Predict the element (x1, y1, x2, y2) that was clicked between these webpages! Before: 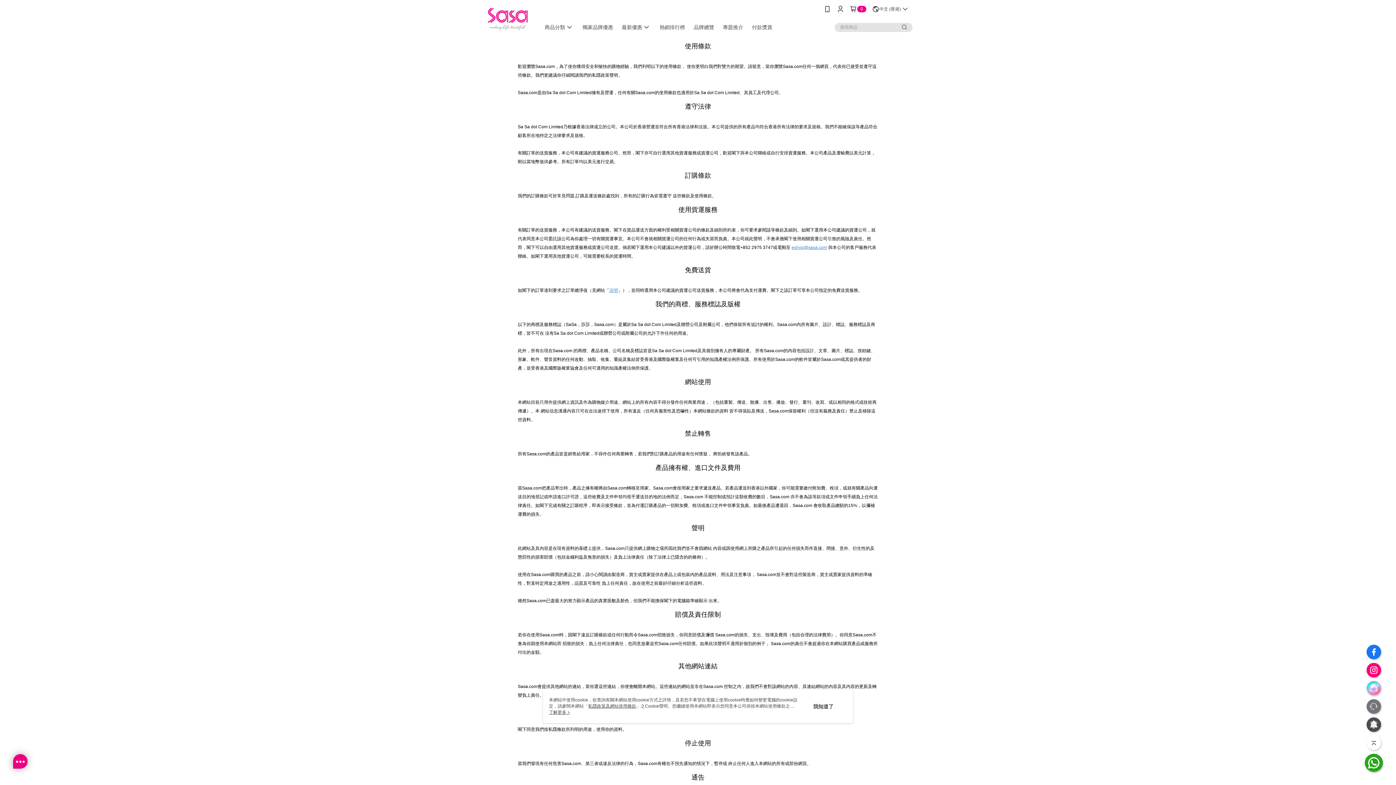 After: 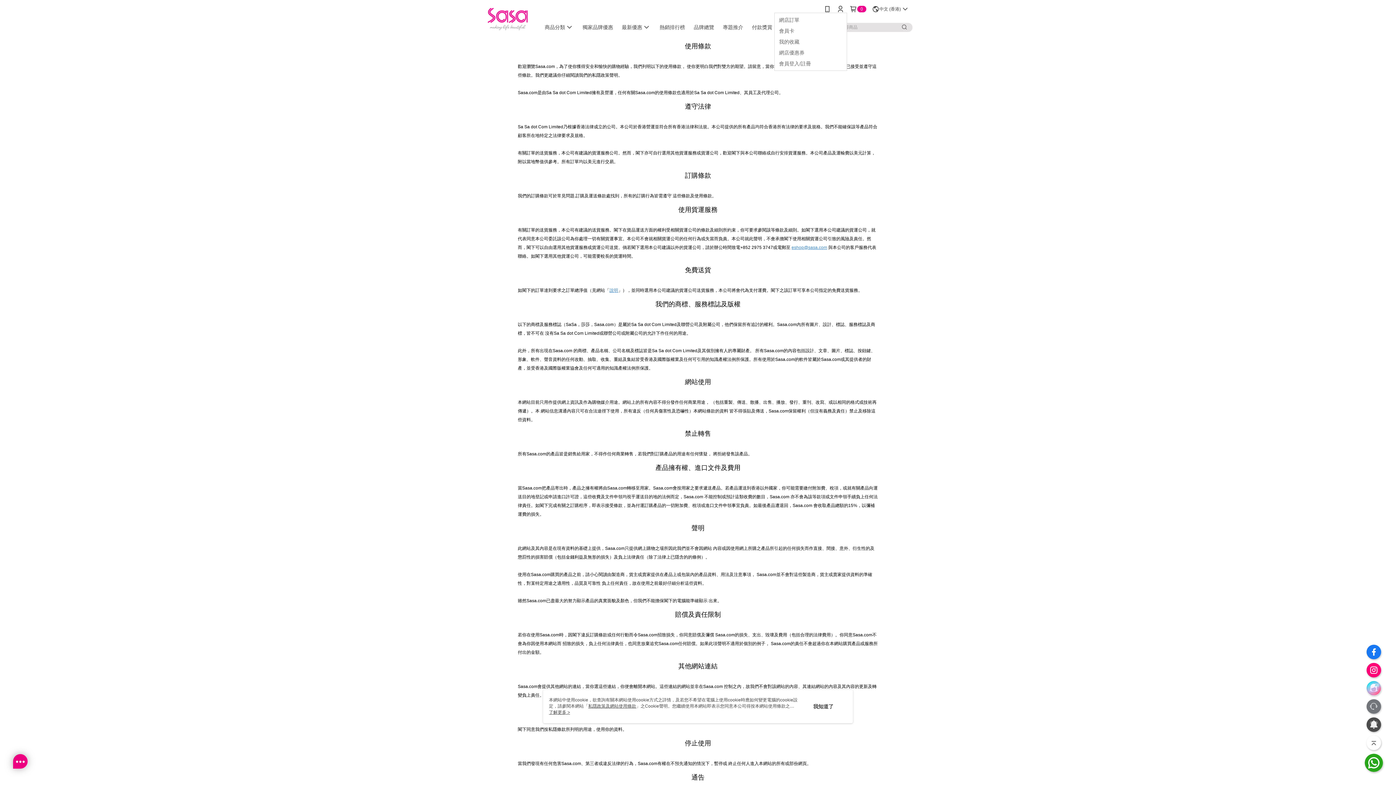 Action: bbox: (837, 5, 844, 12)